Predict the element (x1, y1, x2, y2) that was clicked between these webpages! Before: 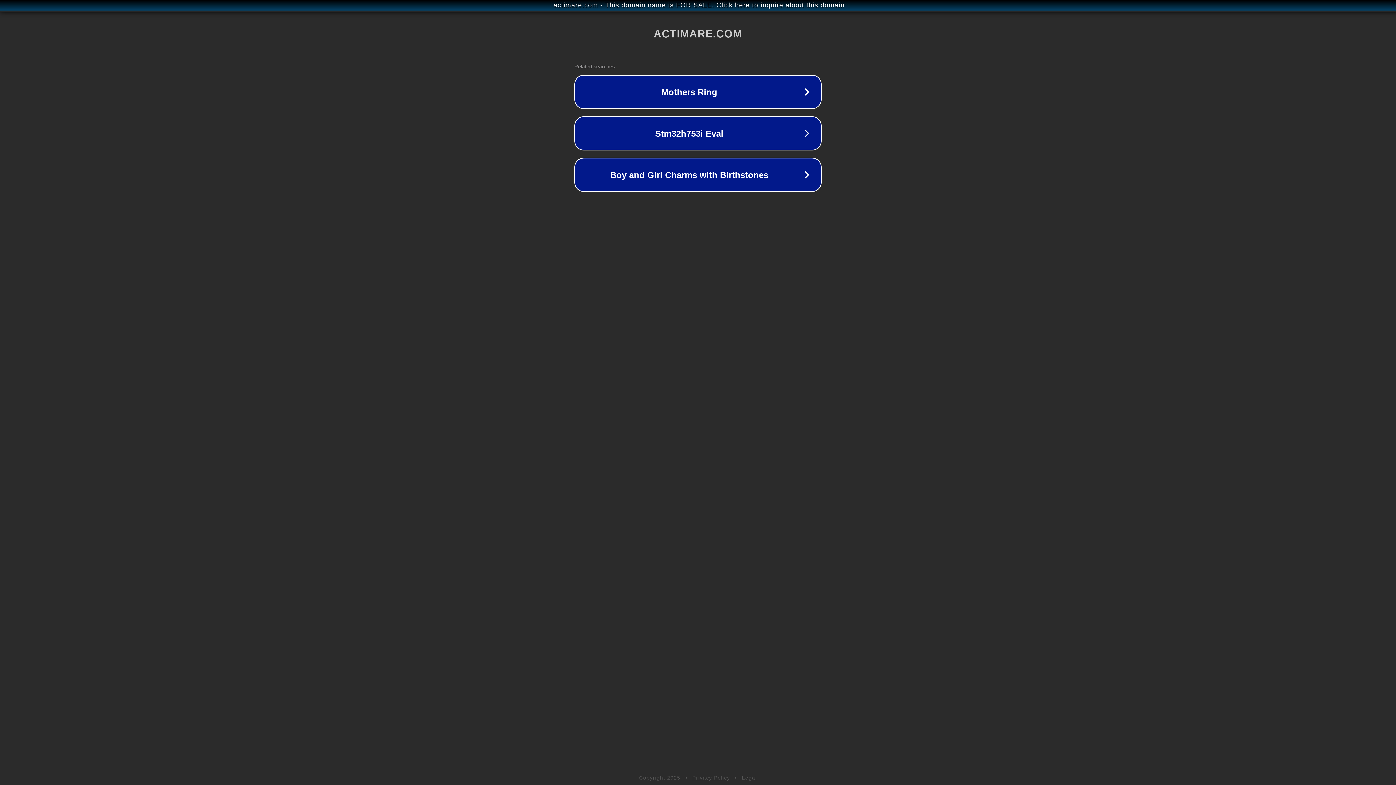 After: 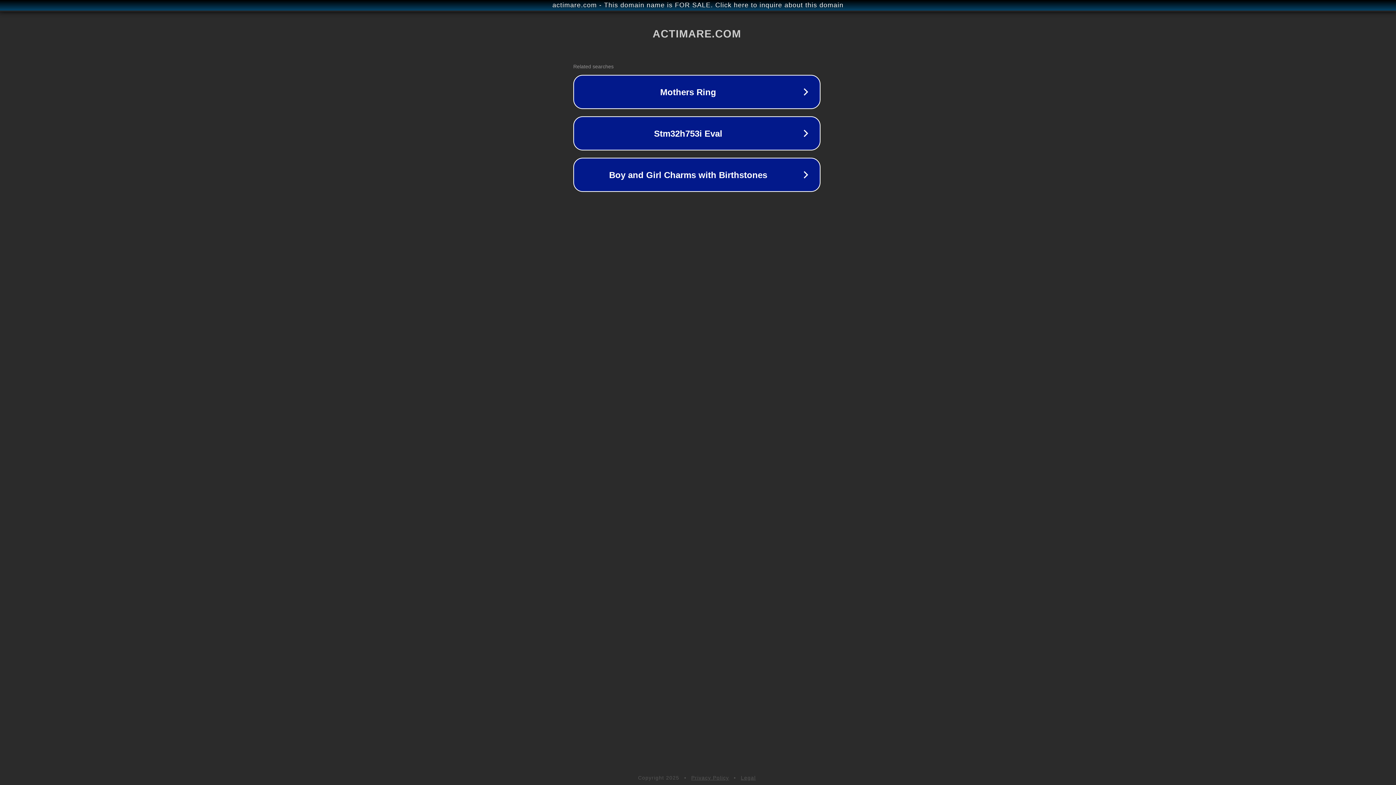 Action: label: actimare.com - This domain name is FOR SALE. Click here to inquire about this domain bbox: (1, 1, 1397, 9)